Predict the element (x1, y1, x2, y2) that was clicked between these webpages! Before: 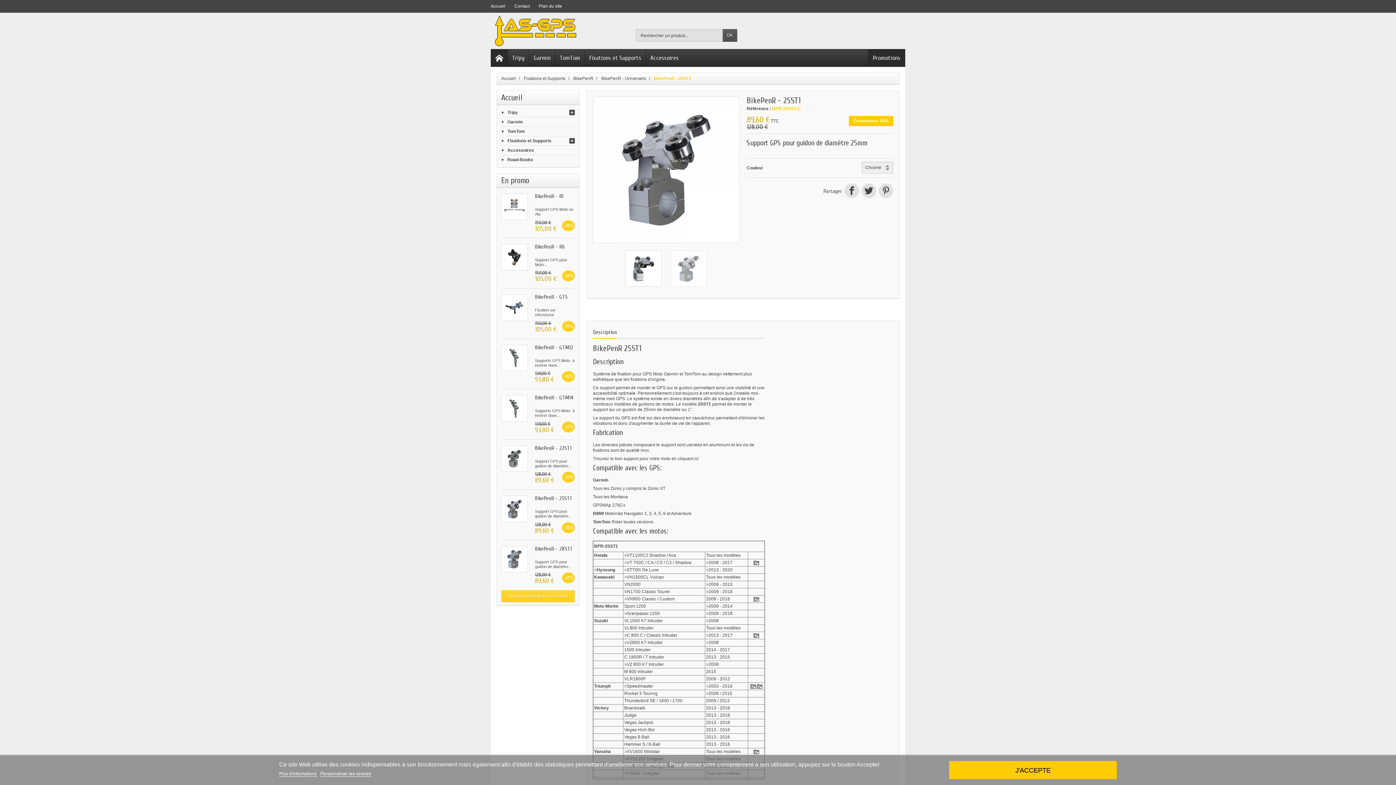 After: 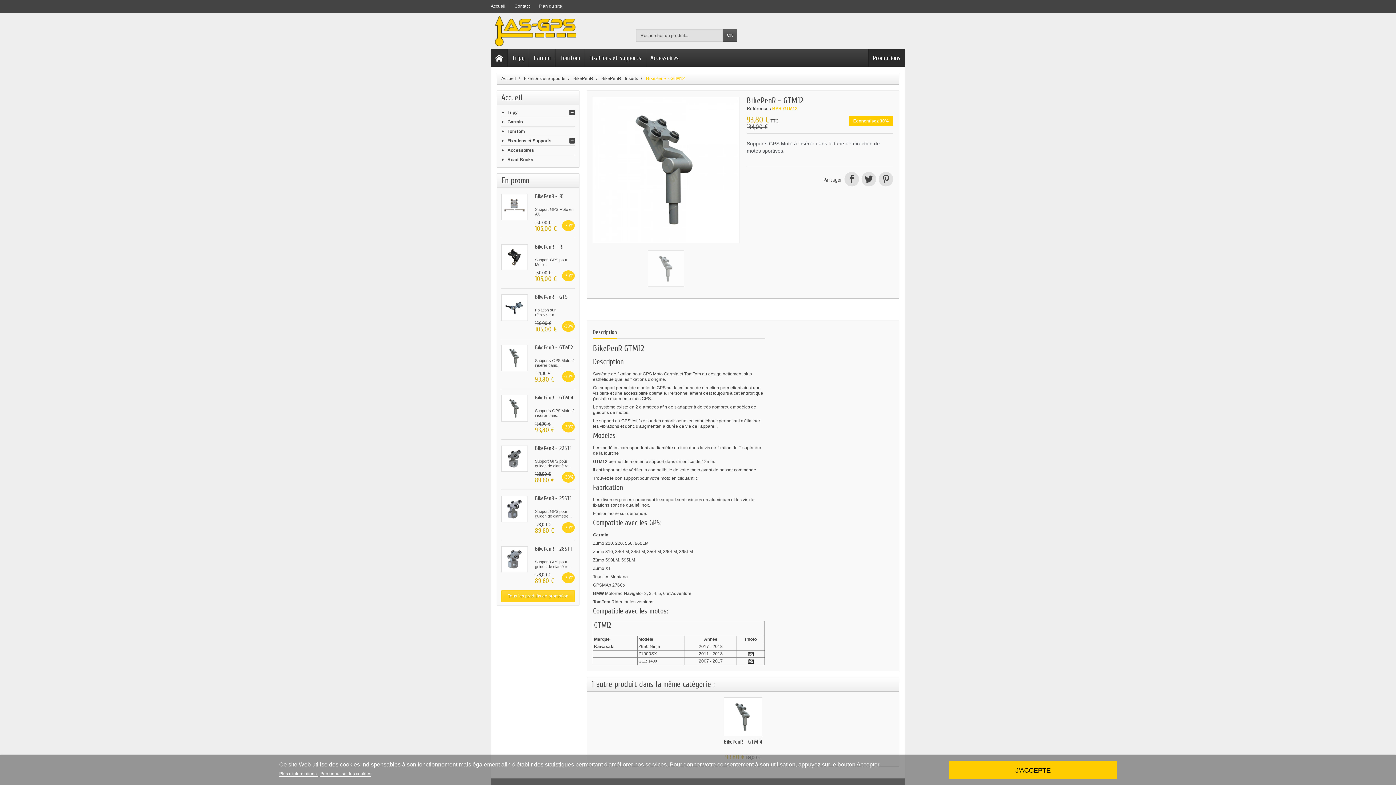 Action: bbox: (501, 345, 527, 371)